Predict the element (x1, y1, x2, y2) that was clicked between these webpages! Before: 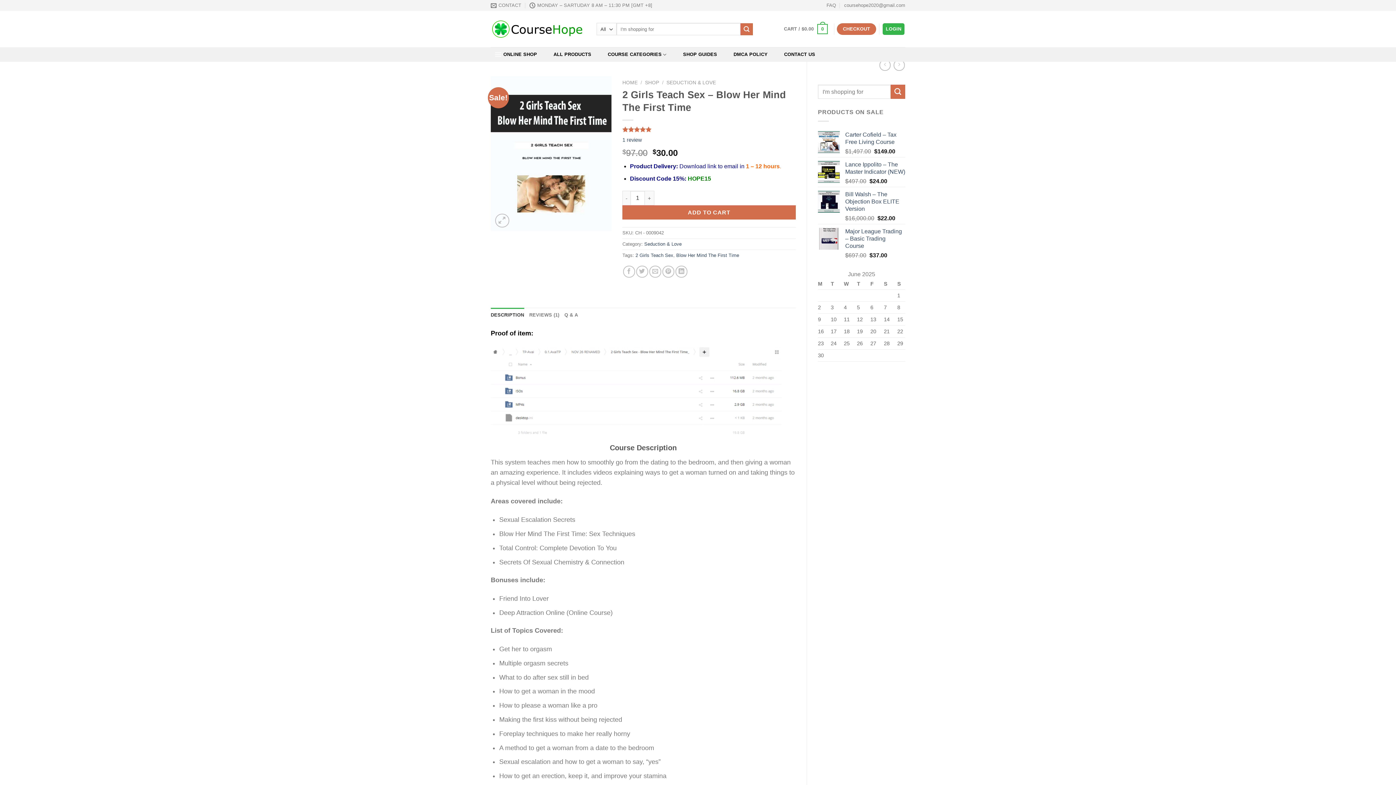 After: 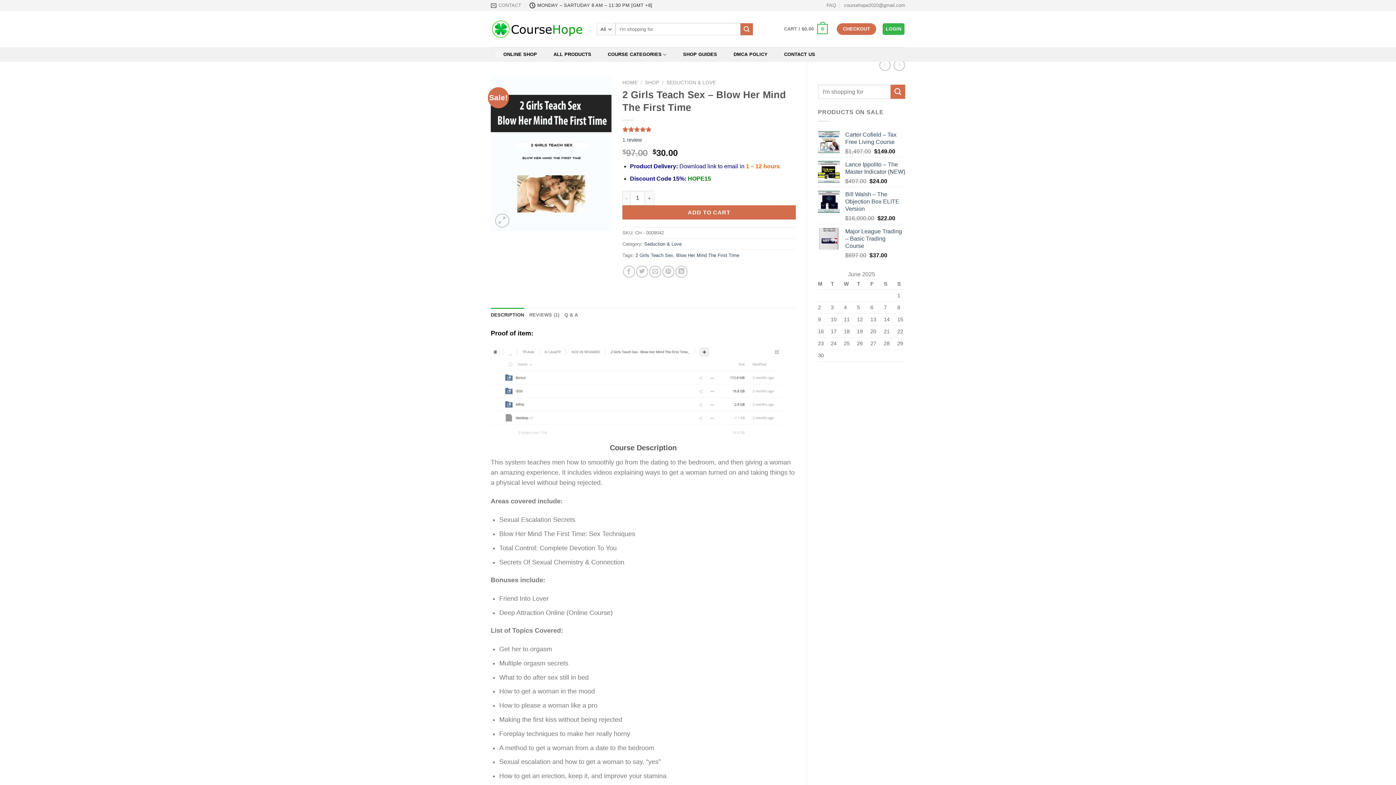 Action: bbox: (529, 0, 652, 10) label: MONDAY – SARTUDAY 8 AM – 11:30 PM [GMT +8]